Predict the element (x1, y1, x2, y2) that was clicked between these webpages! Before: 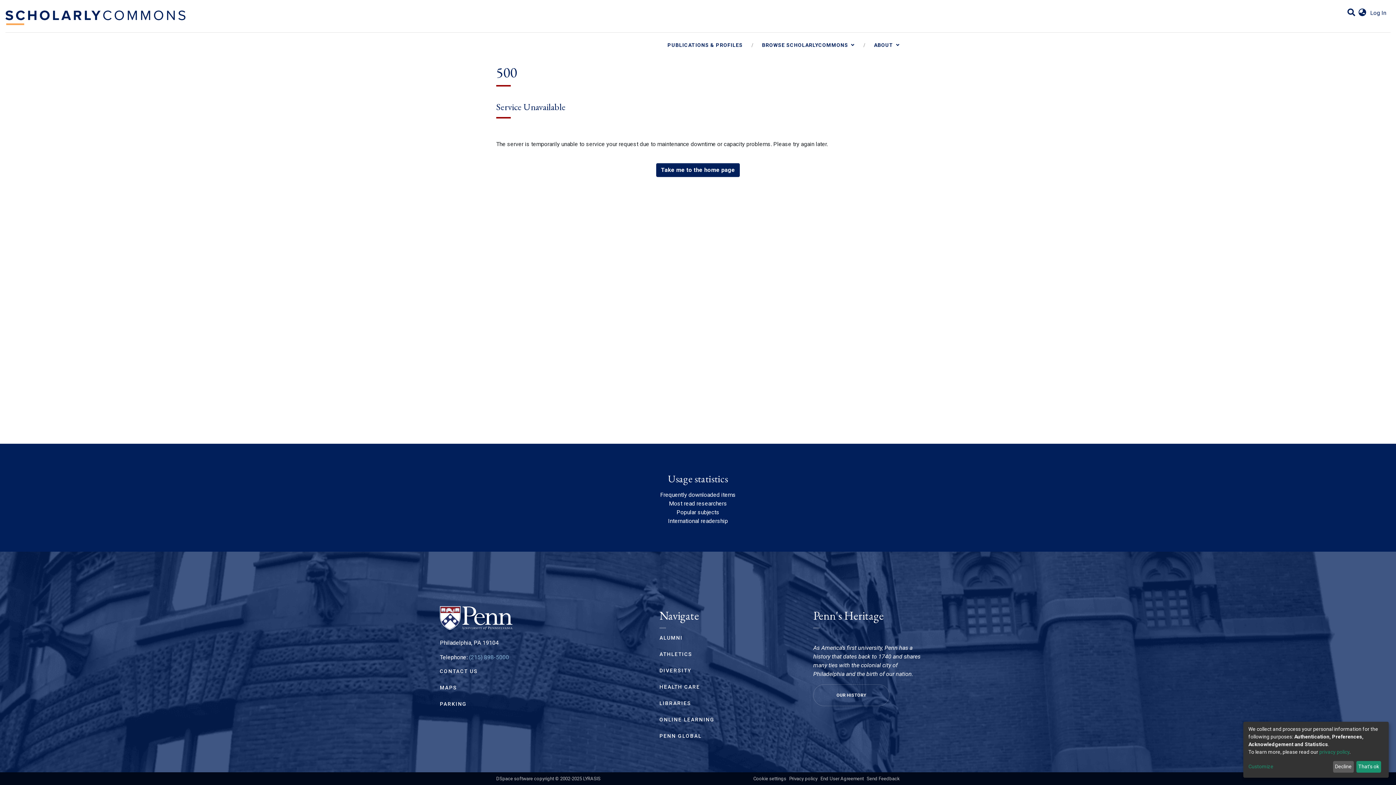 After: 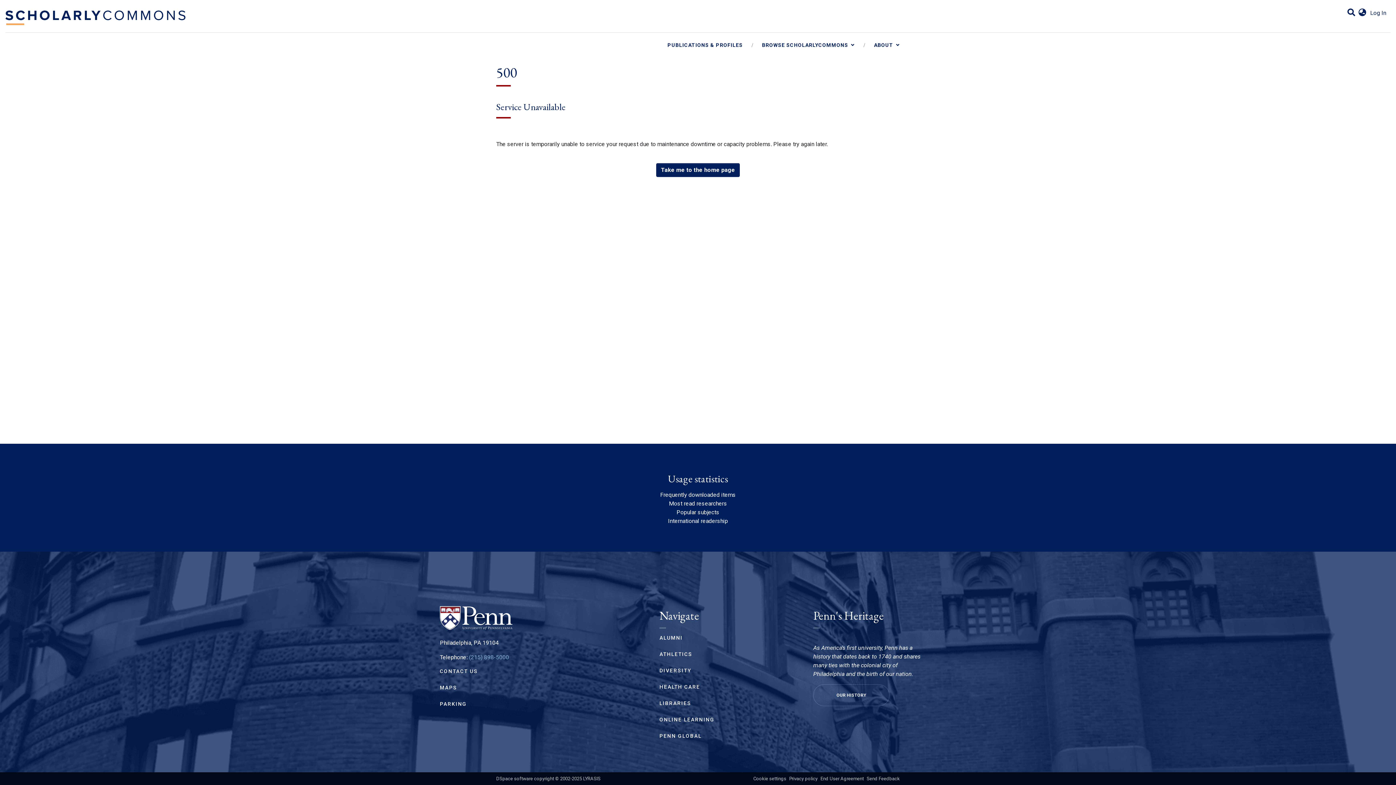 Action: bbox: (1356, 761, 1381, 773) label: That's ok